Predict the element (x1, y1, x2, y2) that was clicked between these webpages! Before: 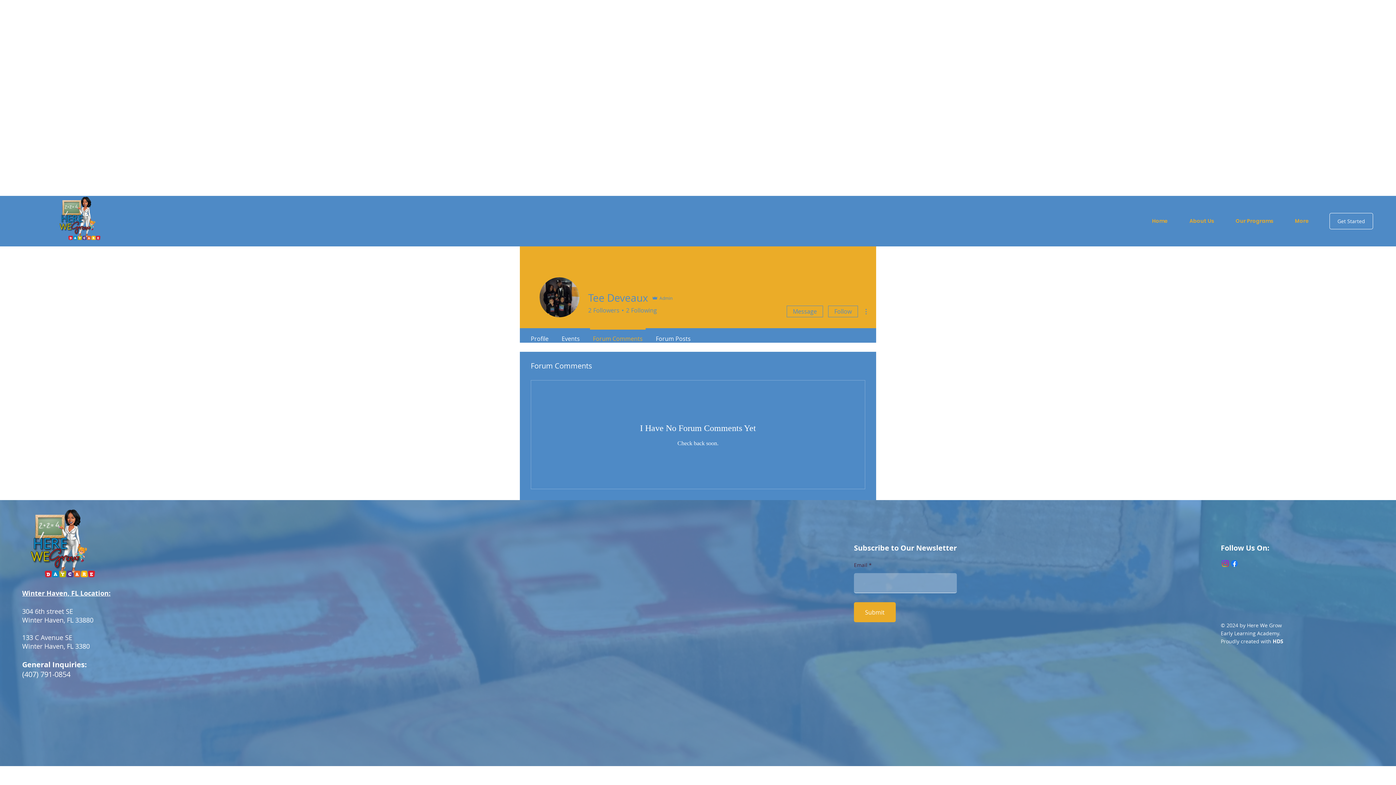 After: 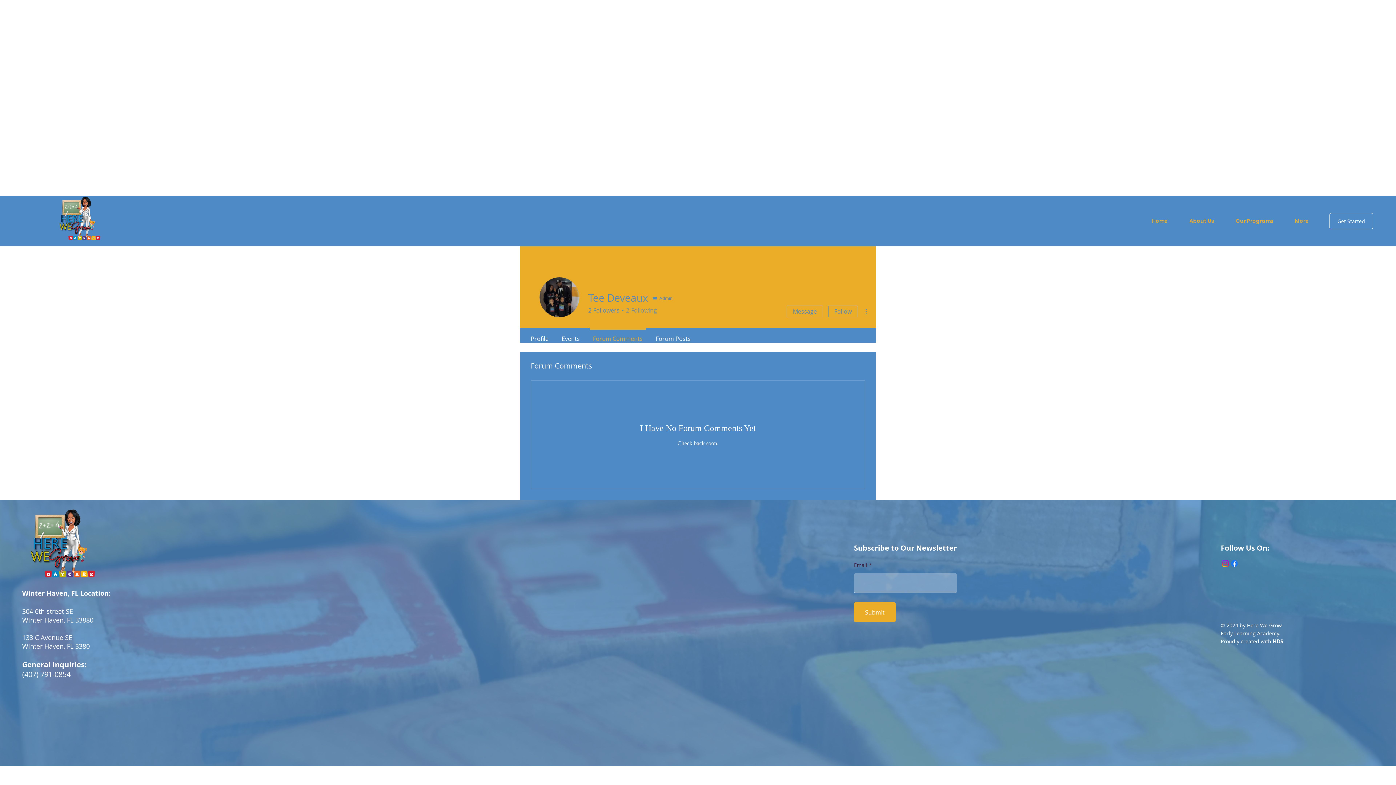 Action: label: 2
Following bbox: (623, 306, 657, 314)